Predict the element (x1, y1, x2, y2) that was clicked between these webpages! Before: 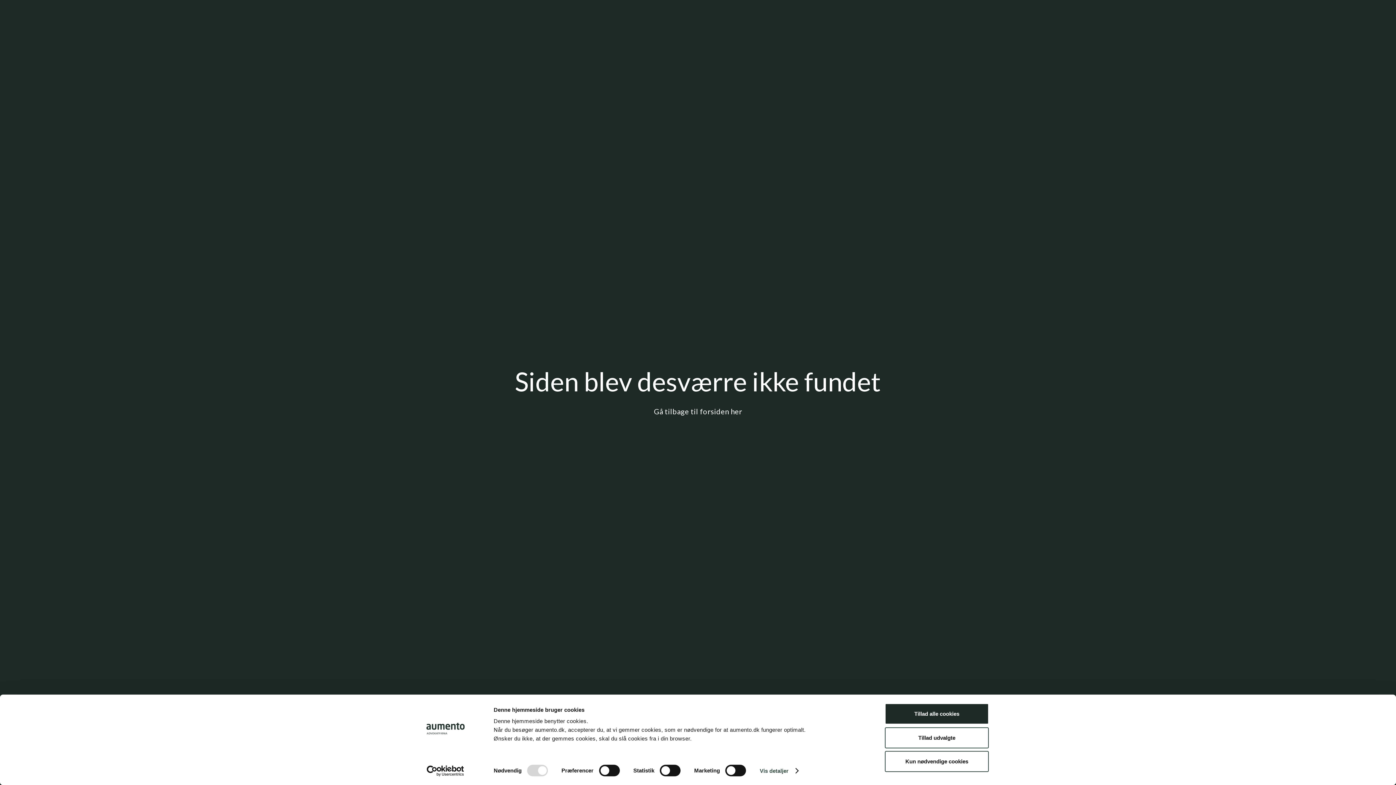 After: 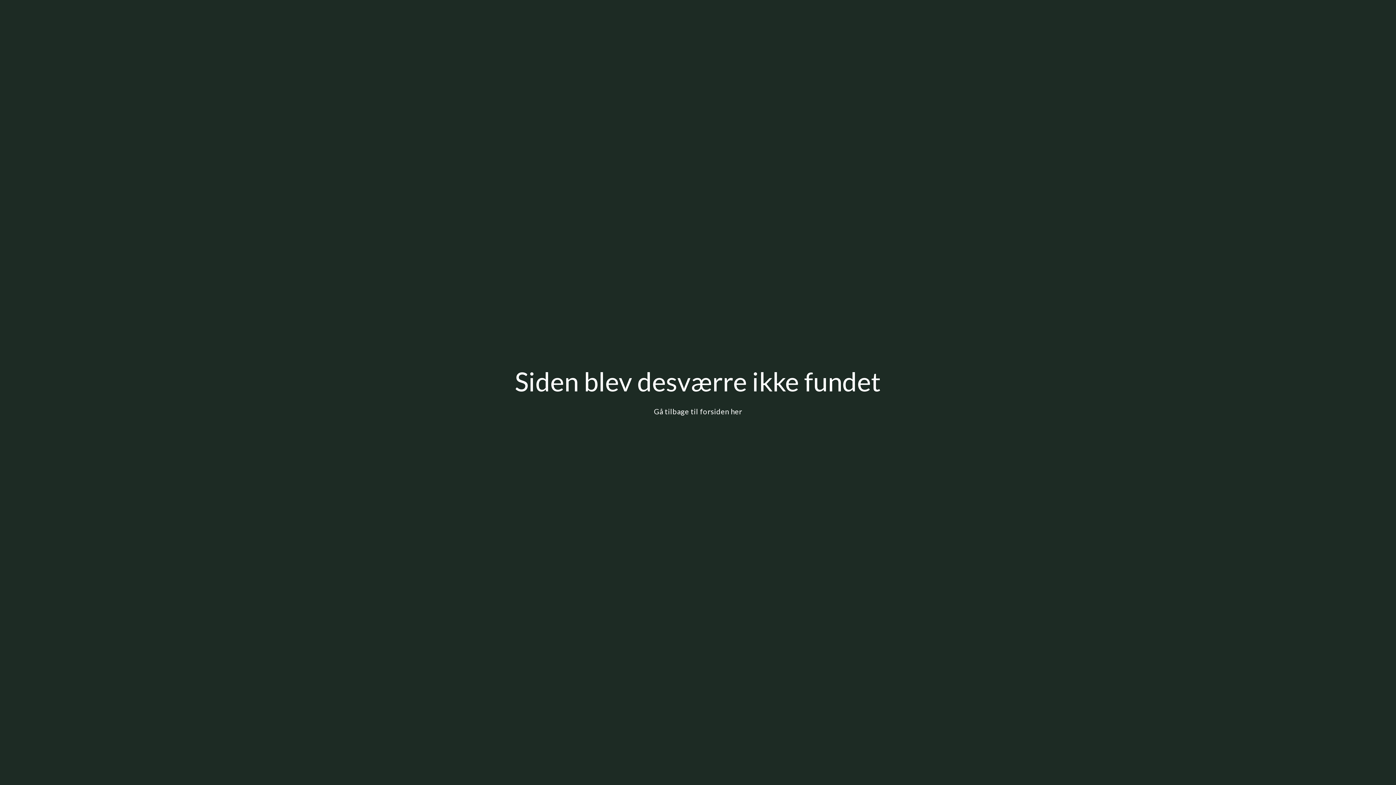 Action: bbox: (885, 703, 989, 724) label: Tillad alle cookies